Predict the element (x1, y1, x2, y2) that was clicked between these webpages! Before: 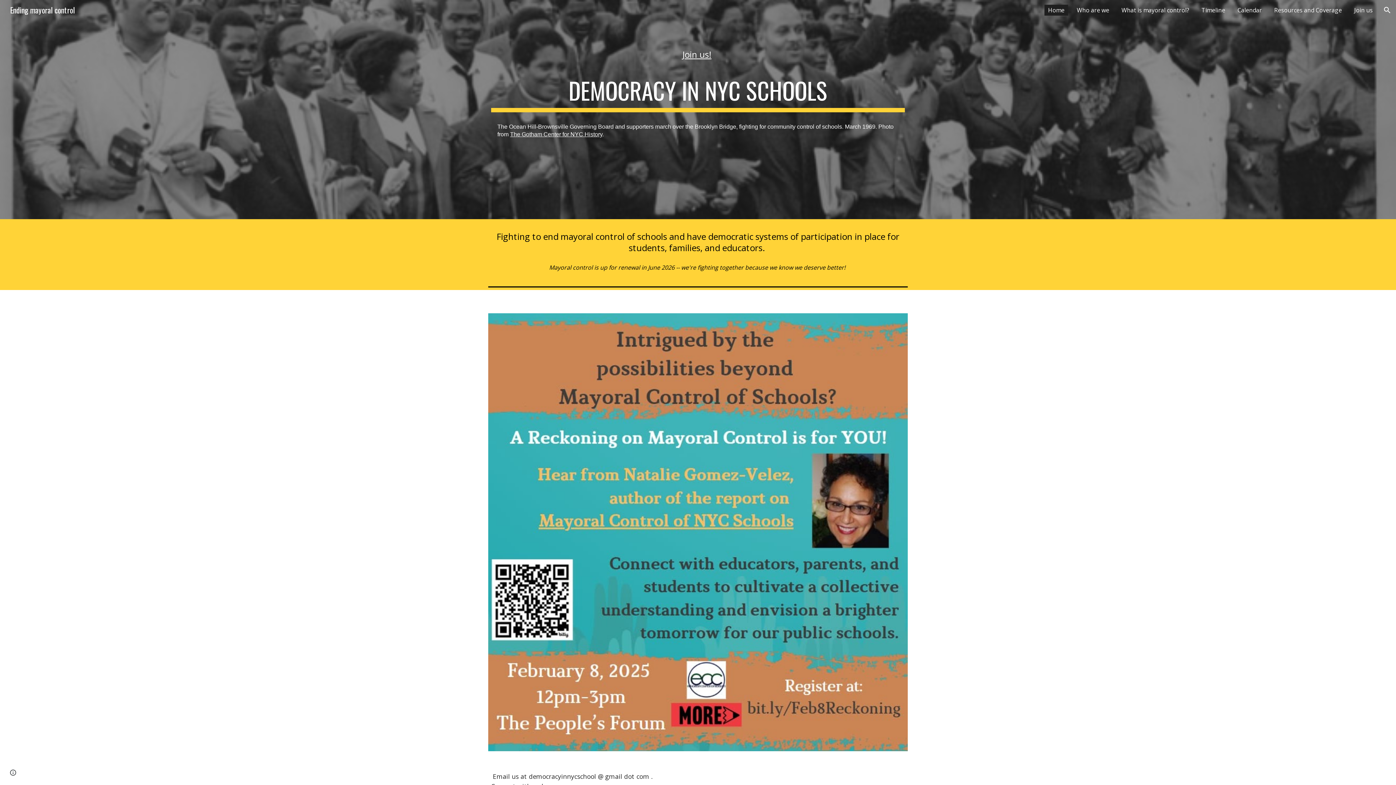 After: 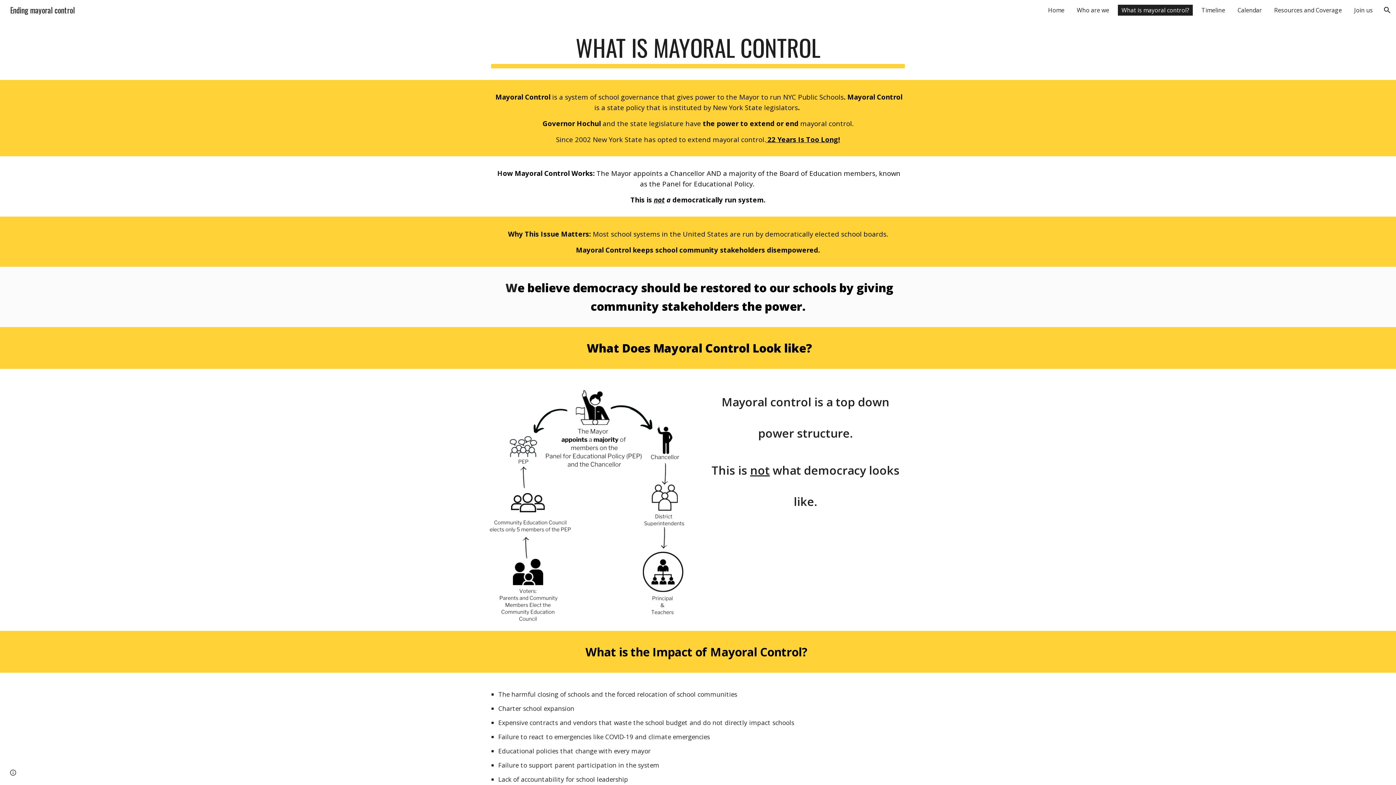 Action: bbox: (1118, 4, 1193, 15) label: What is mayoral control?